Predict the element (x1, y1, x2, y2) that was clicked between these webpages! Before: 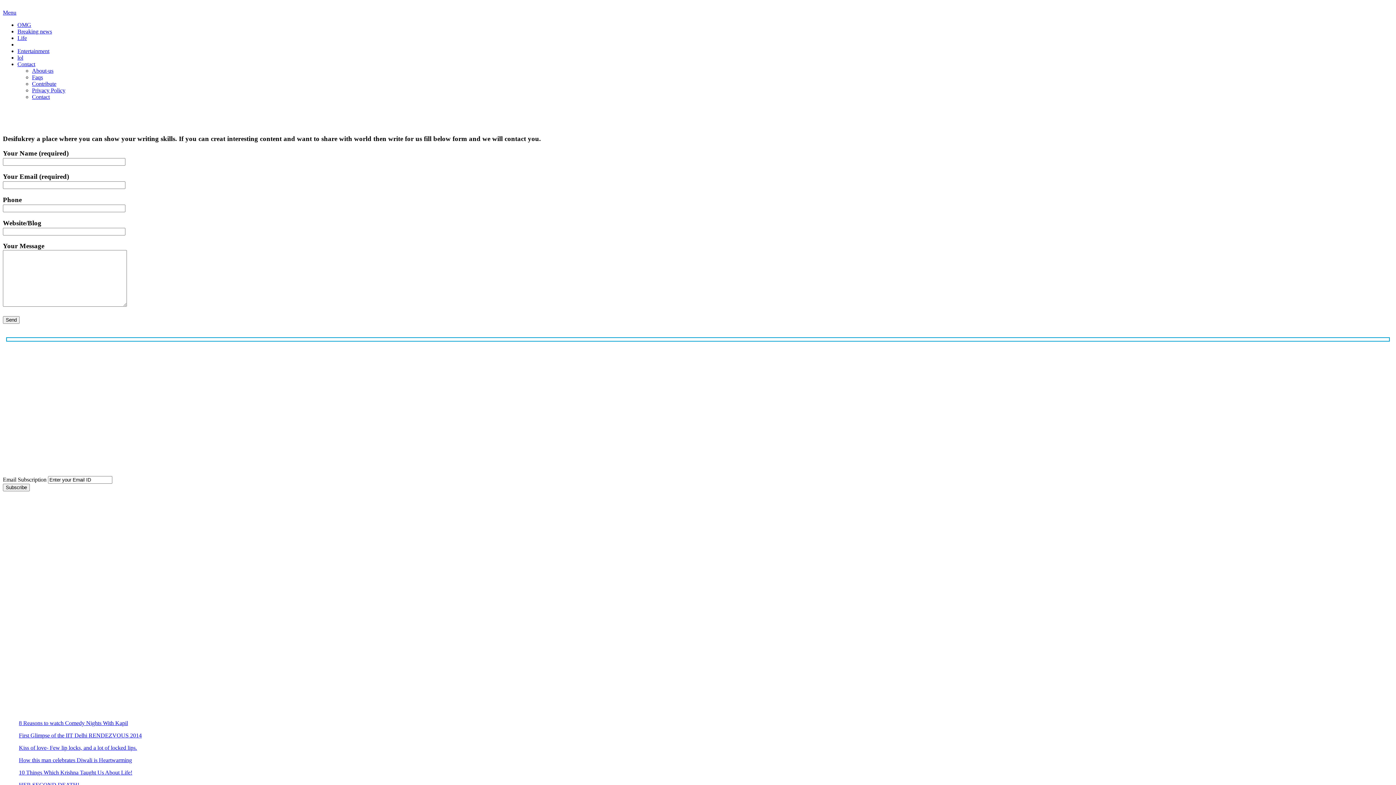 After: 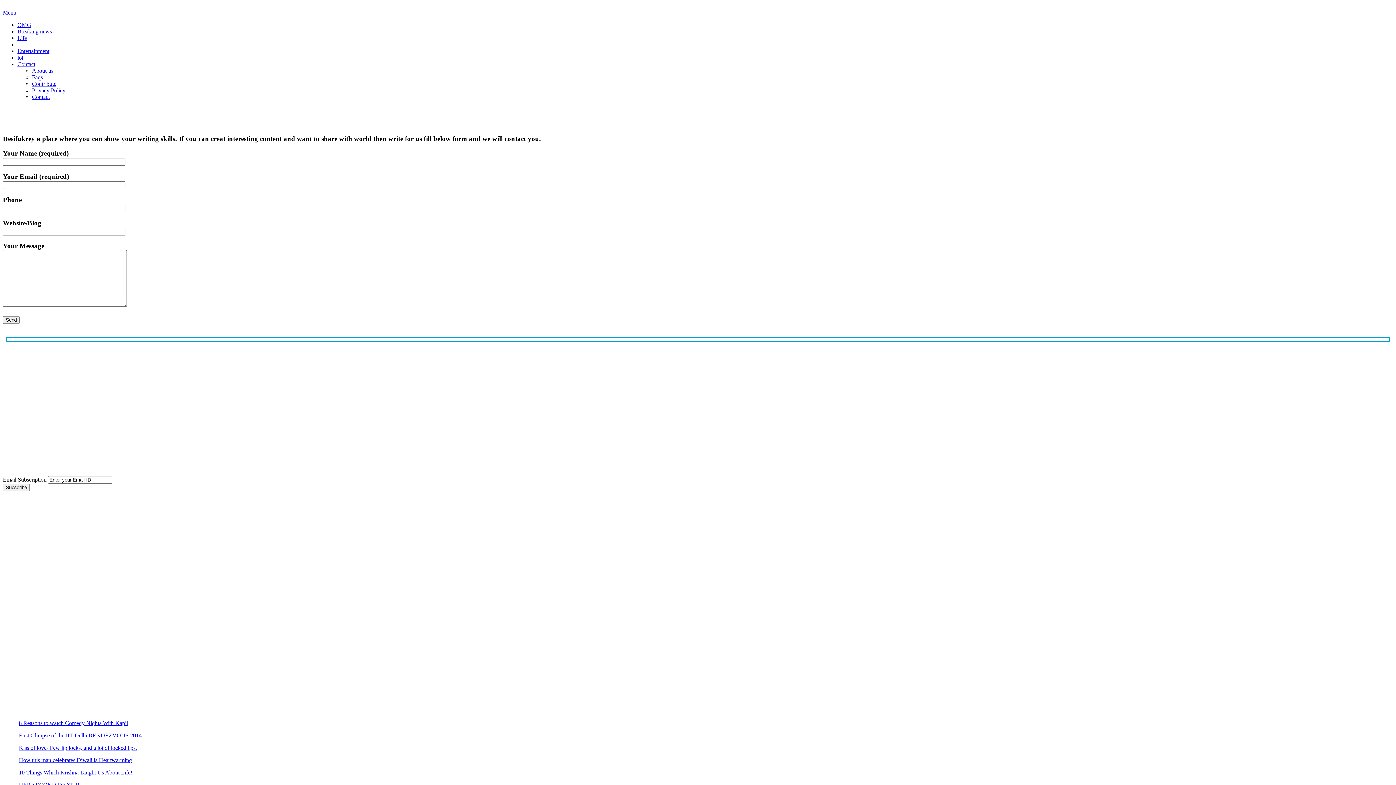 Action: bbox: (17, 61, 35, 67) label: Contact